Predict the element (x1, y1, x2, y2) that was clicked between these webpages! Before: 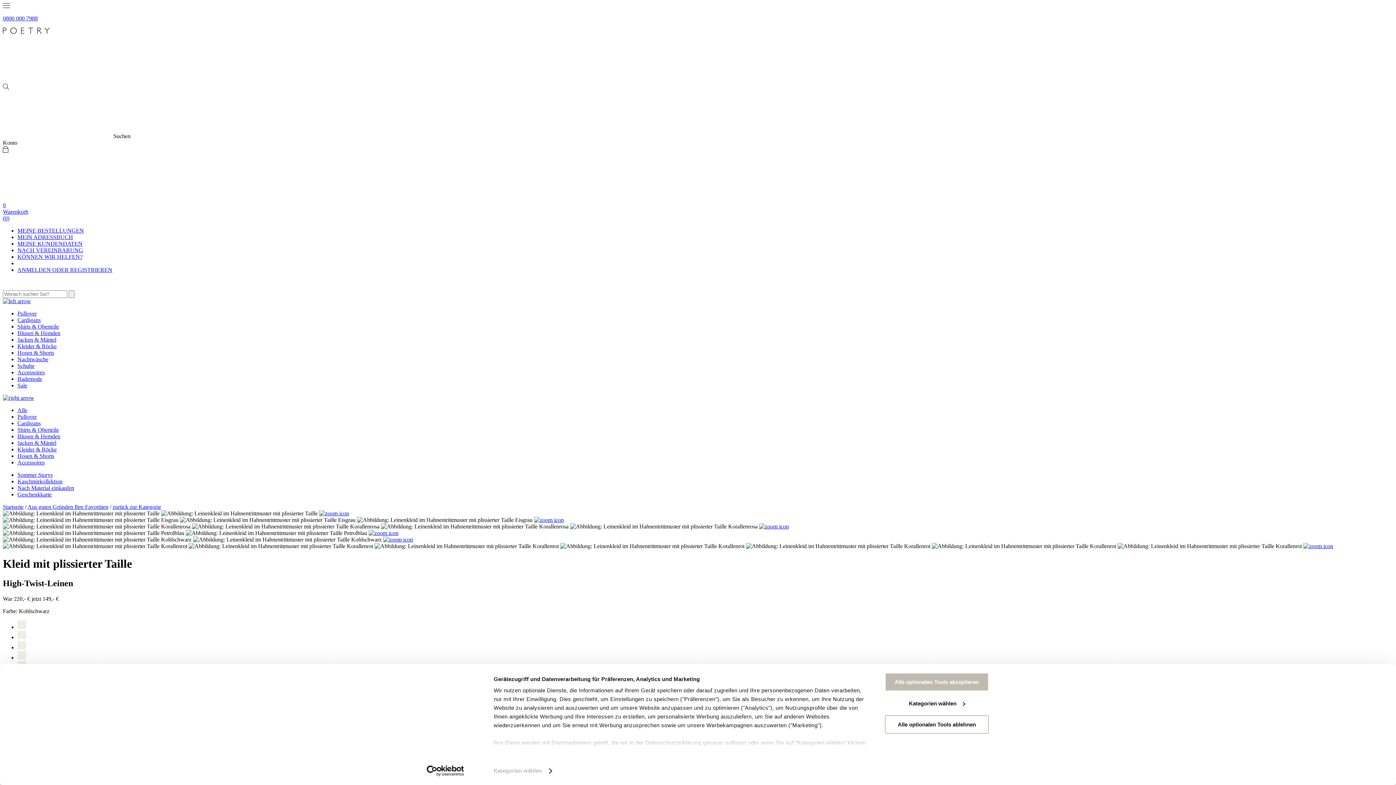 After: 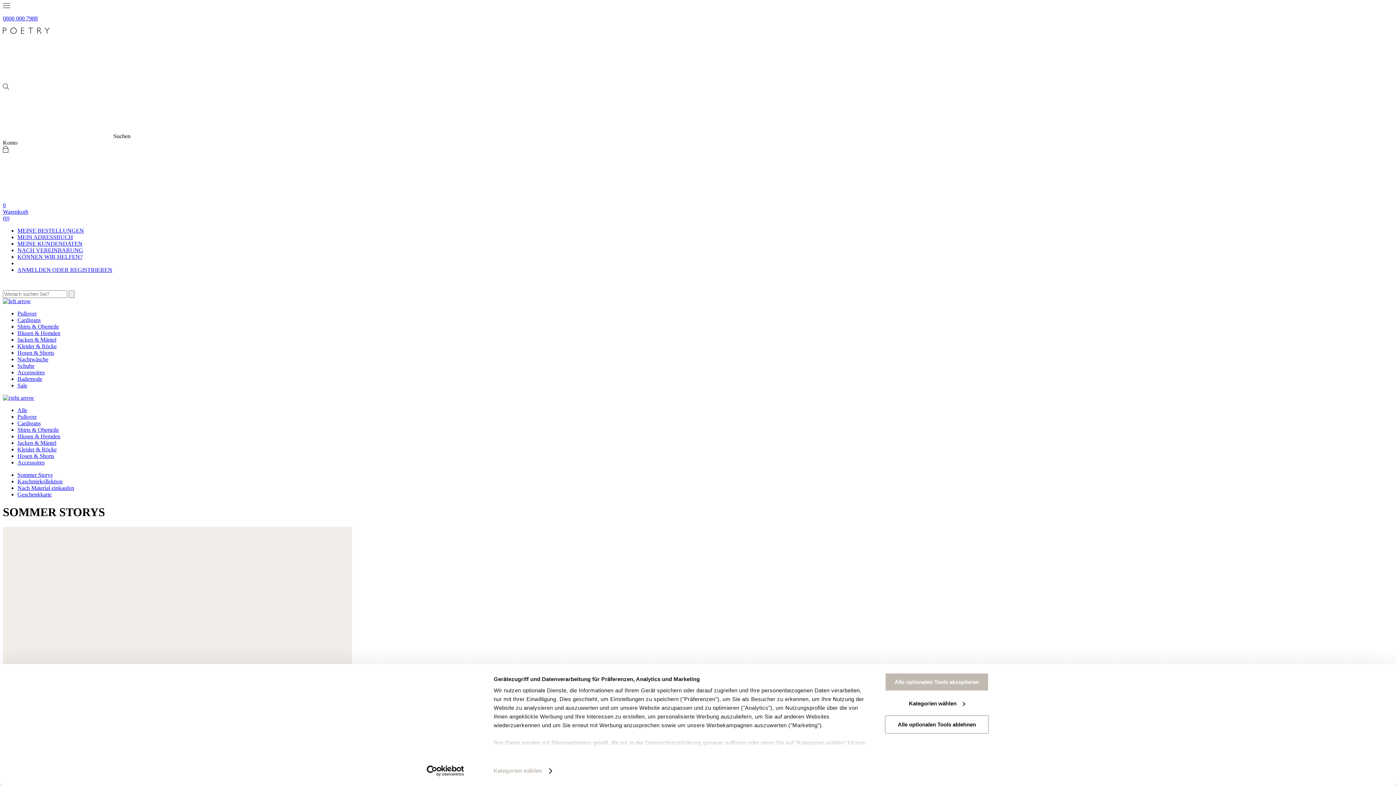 Action: label: Sommer Storys bbox: (17, 472, 52, 478)